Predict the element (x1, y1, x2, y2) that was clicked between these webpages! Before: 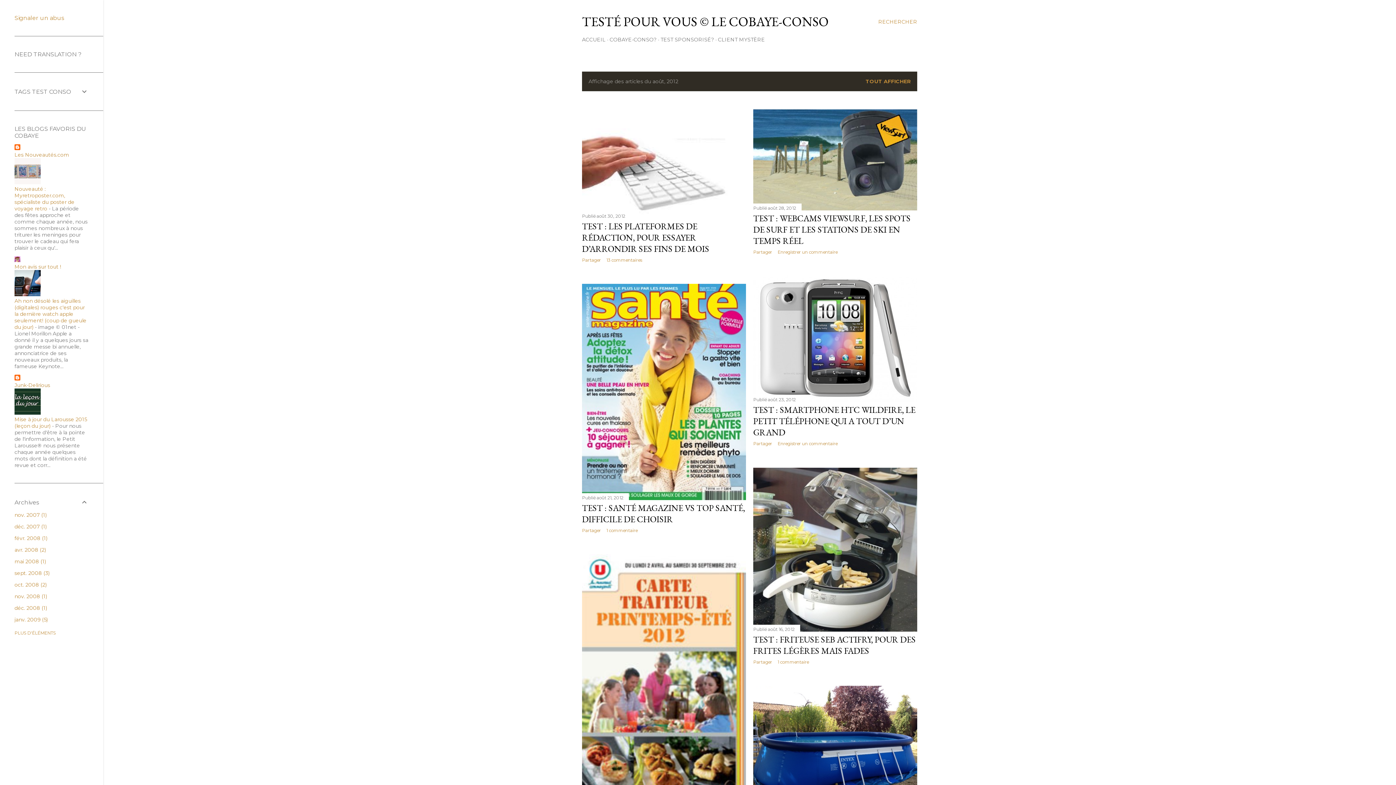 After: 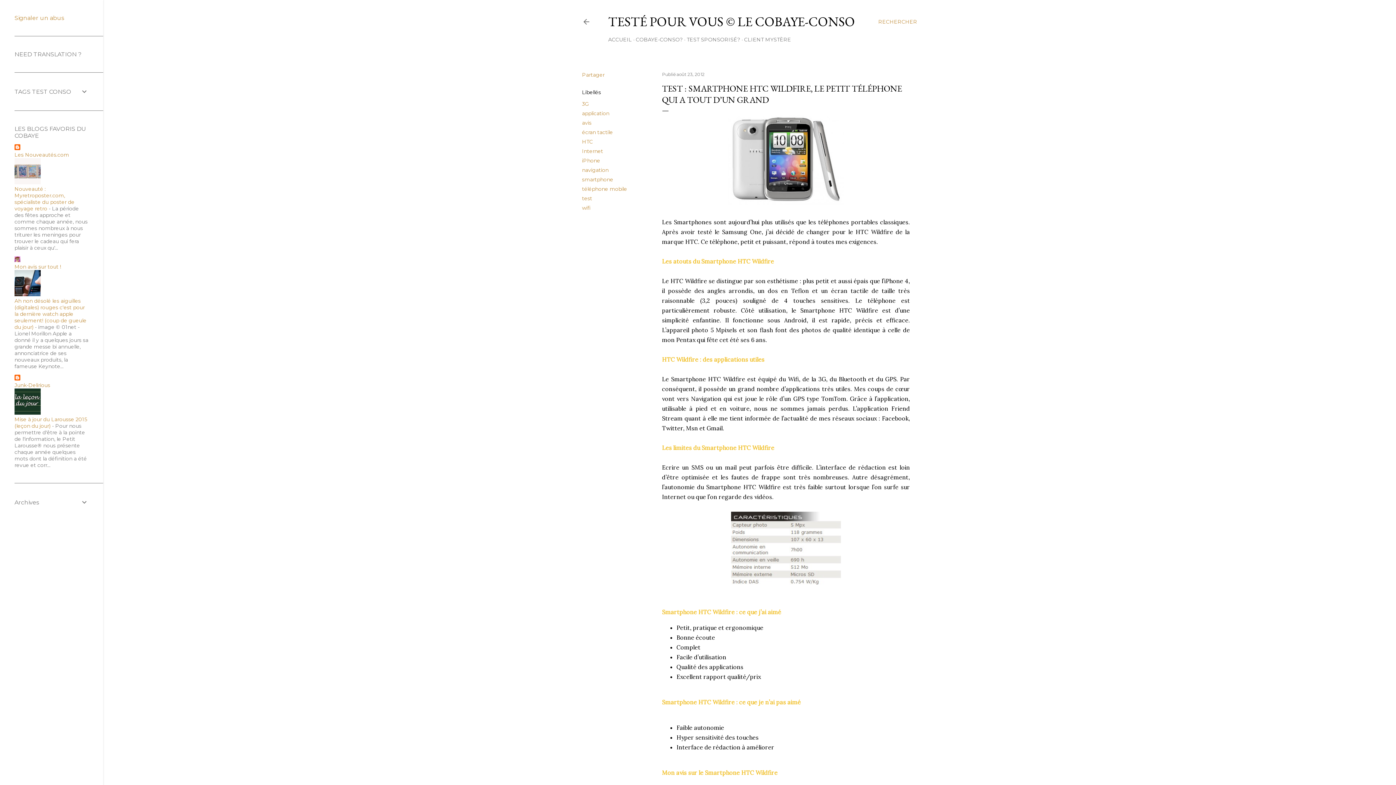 Action: label: TEST : SMARTPHONE HTC WILDFIRE, LE PETIT TÉLÉPHONE QUI A TOUT D’UN GRAND bbox: (753, 404, 915, 438)